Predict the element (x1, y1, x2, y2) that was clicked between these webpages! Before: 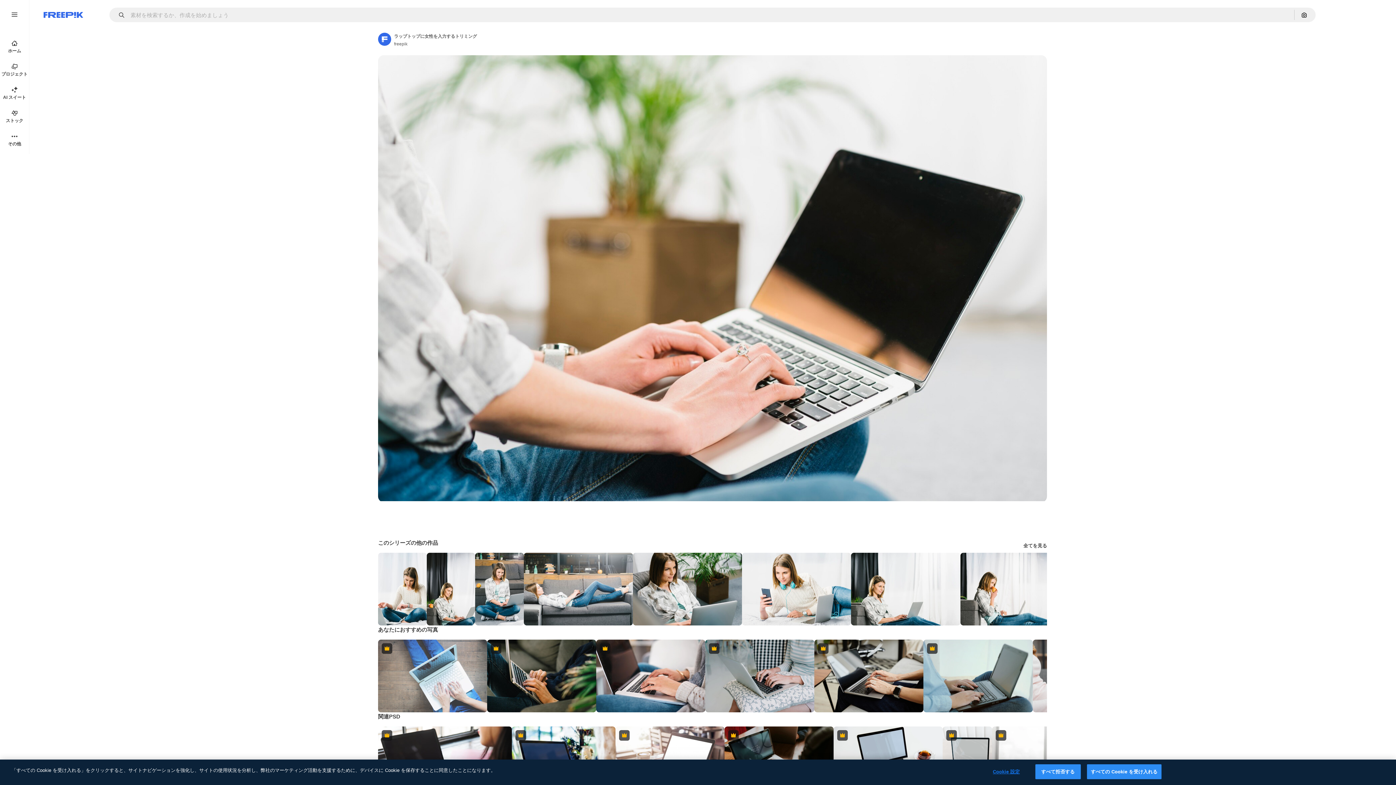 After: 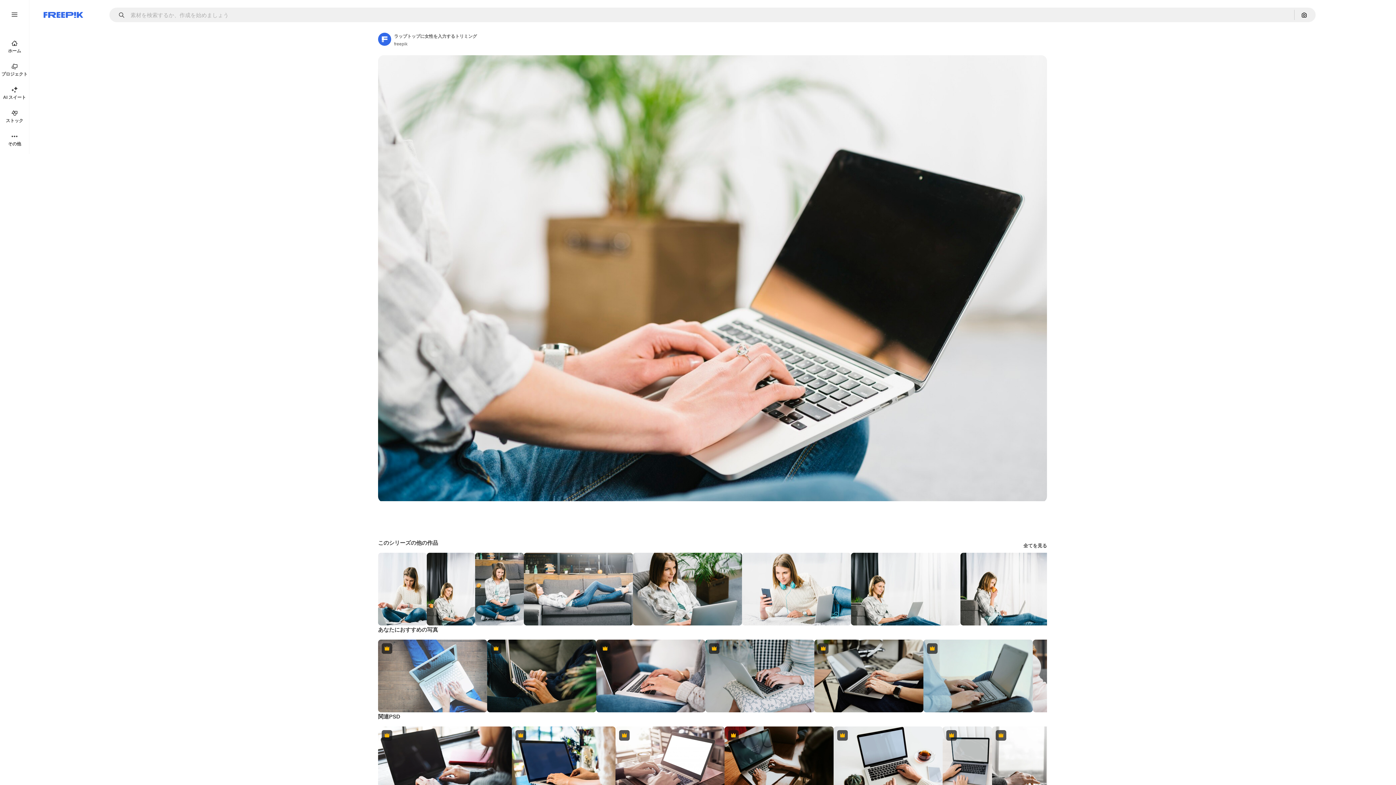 Action: label: すべての Cookie を受け入れる bbox: (1087, 764, 1161, 779)